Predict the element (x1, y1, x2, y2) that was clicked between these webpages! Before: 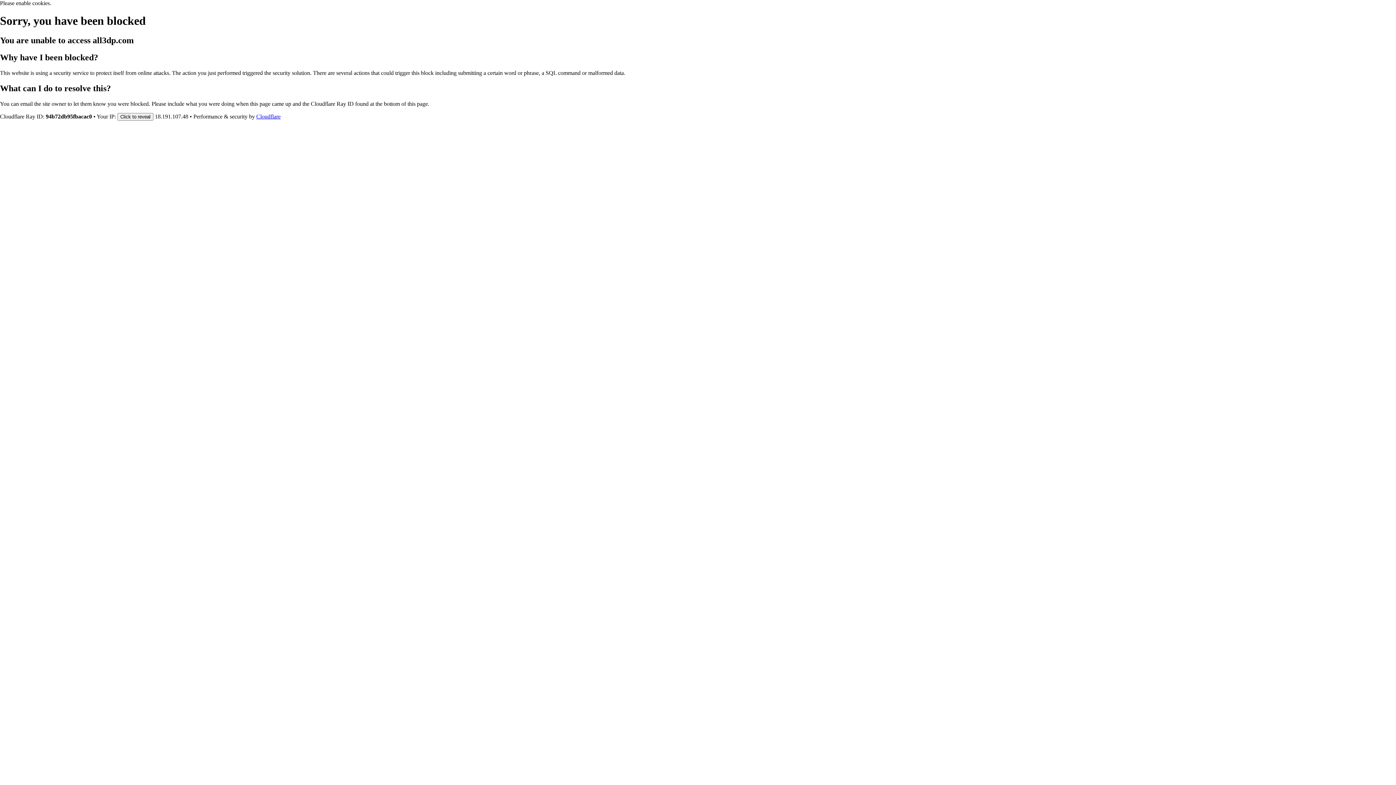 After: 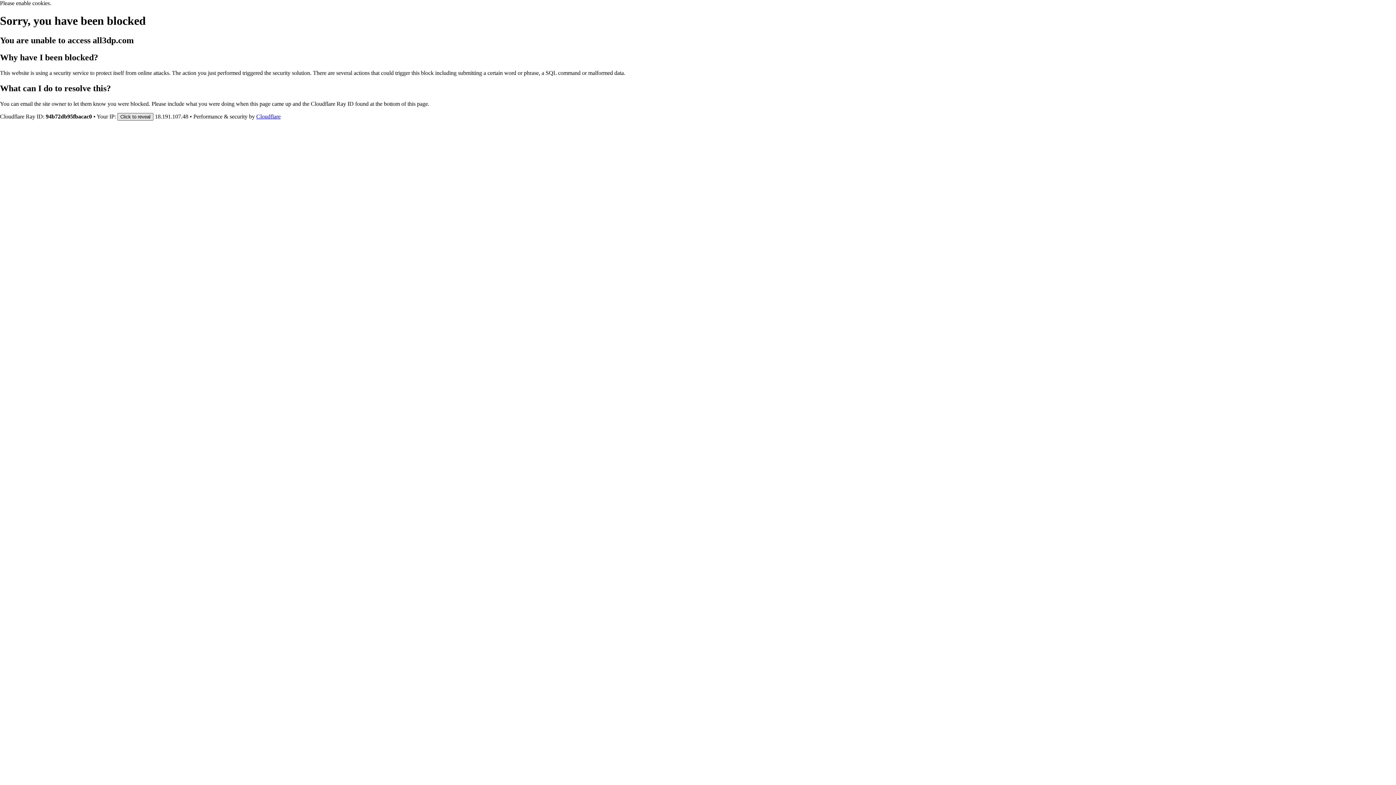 Action: bbox: (117, 112, 153, 120) label: Click to reveal